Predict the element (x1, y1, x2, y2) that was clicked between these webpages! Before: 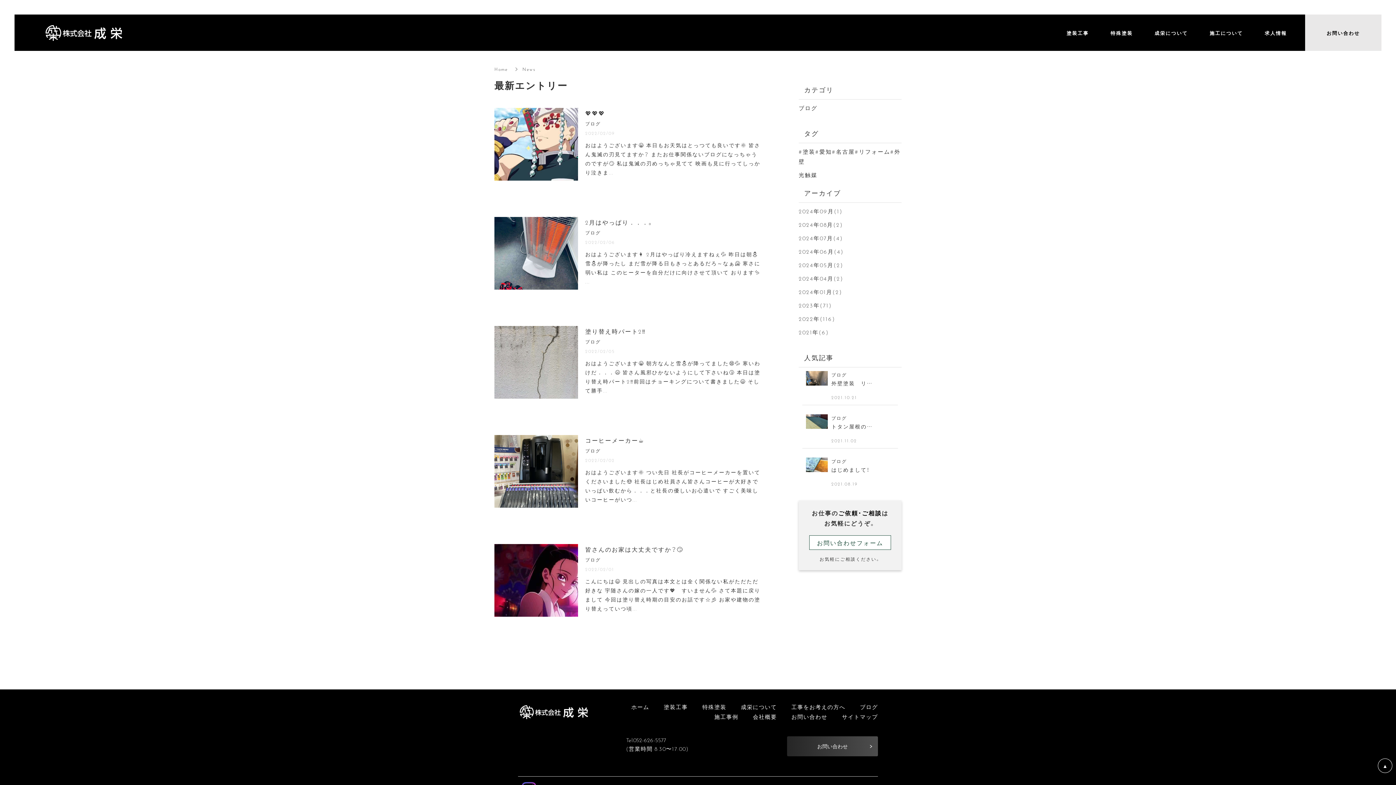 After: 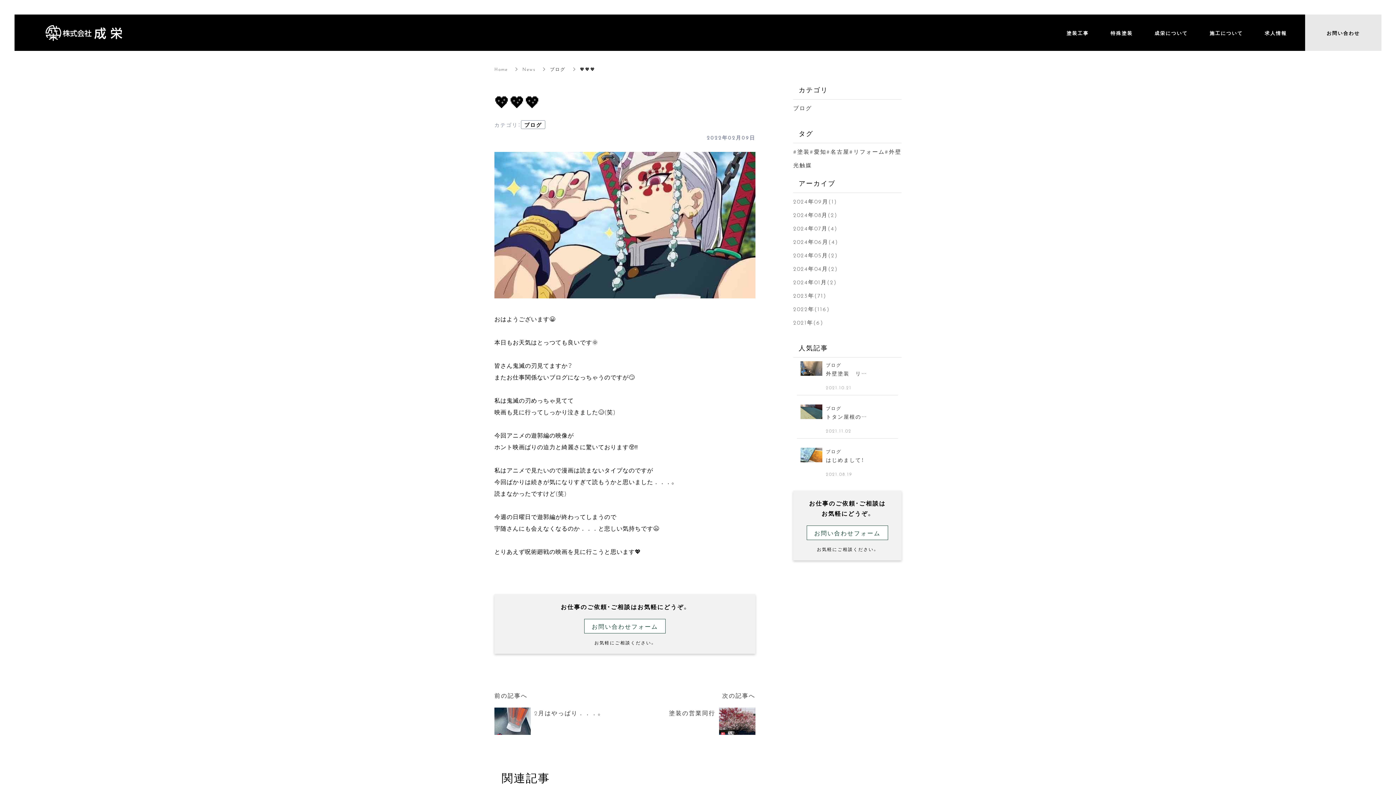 Action: bbox: (494, 108, 761, 198) label: 💖💖💖
ブログ
2022/02/09
おはようございます😀 本日もお天気はとっつても良いです🌞 皆さん鬼滅の刃見てますか？ またお仕事関係ないブログになっちゃうのですが🙄 私は鬼滅の刃めっちゃ見てて 映画も見に行ってしっかり泣きま...